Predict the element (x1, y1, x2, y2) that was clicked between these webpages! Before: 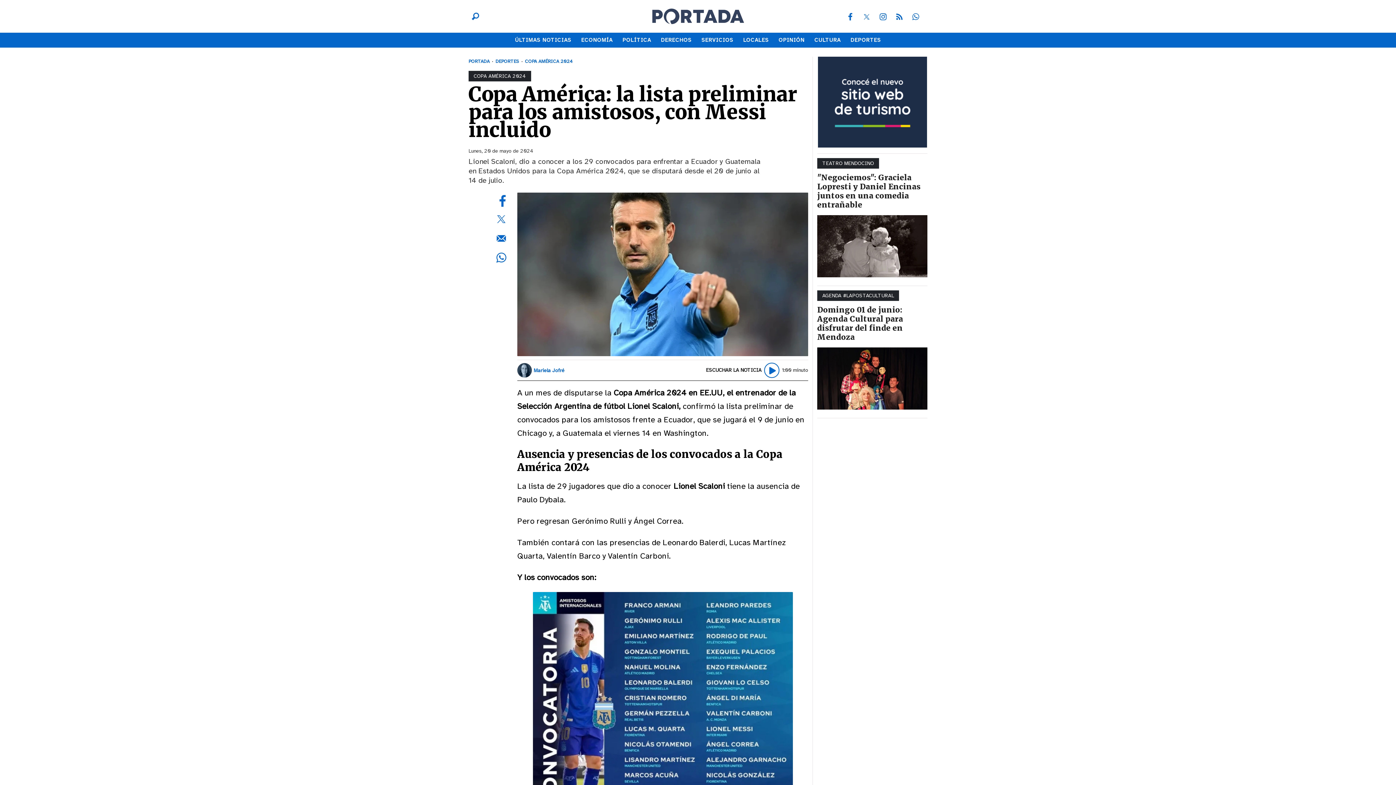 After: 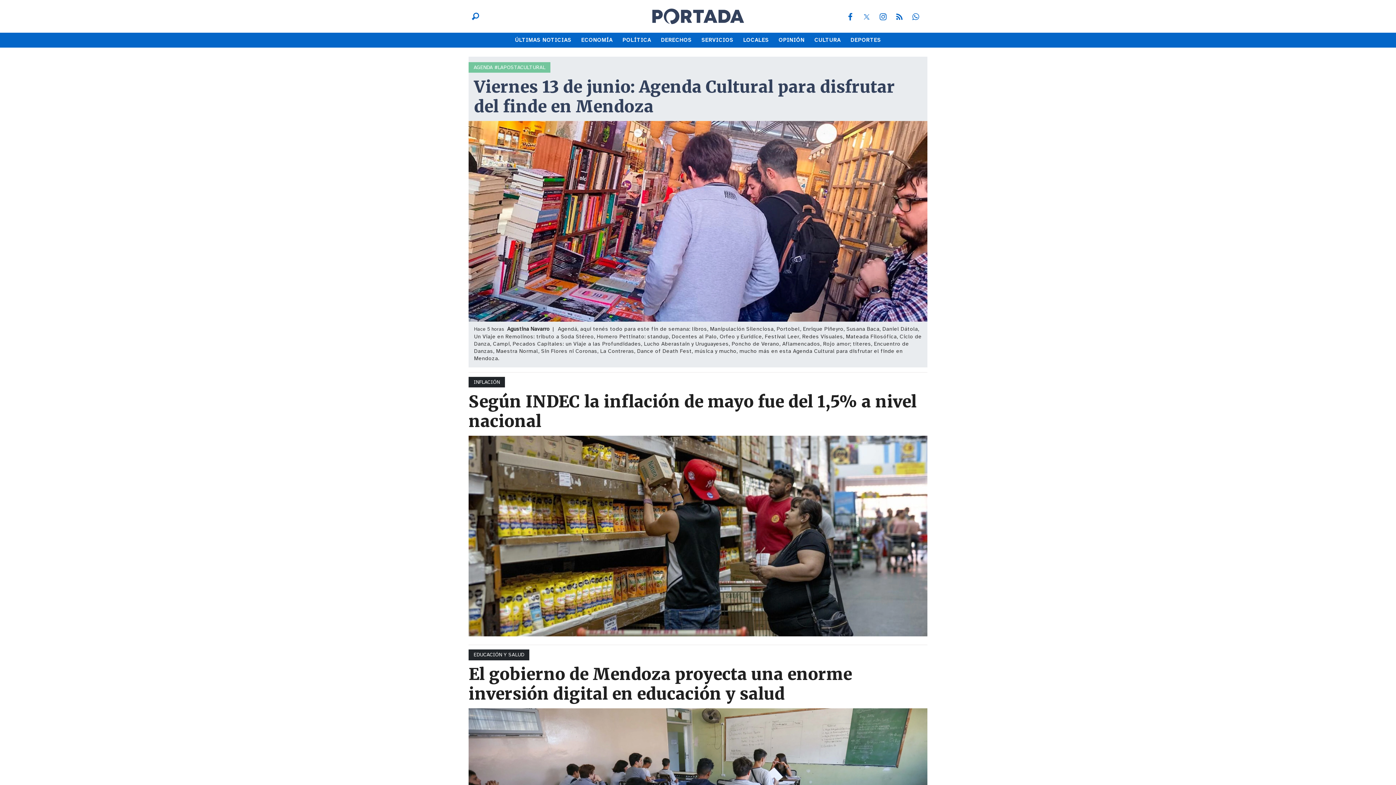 Action: label: PORTADA bbox: (468, 56, 489, 66)